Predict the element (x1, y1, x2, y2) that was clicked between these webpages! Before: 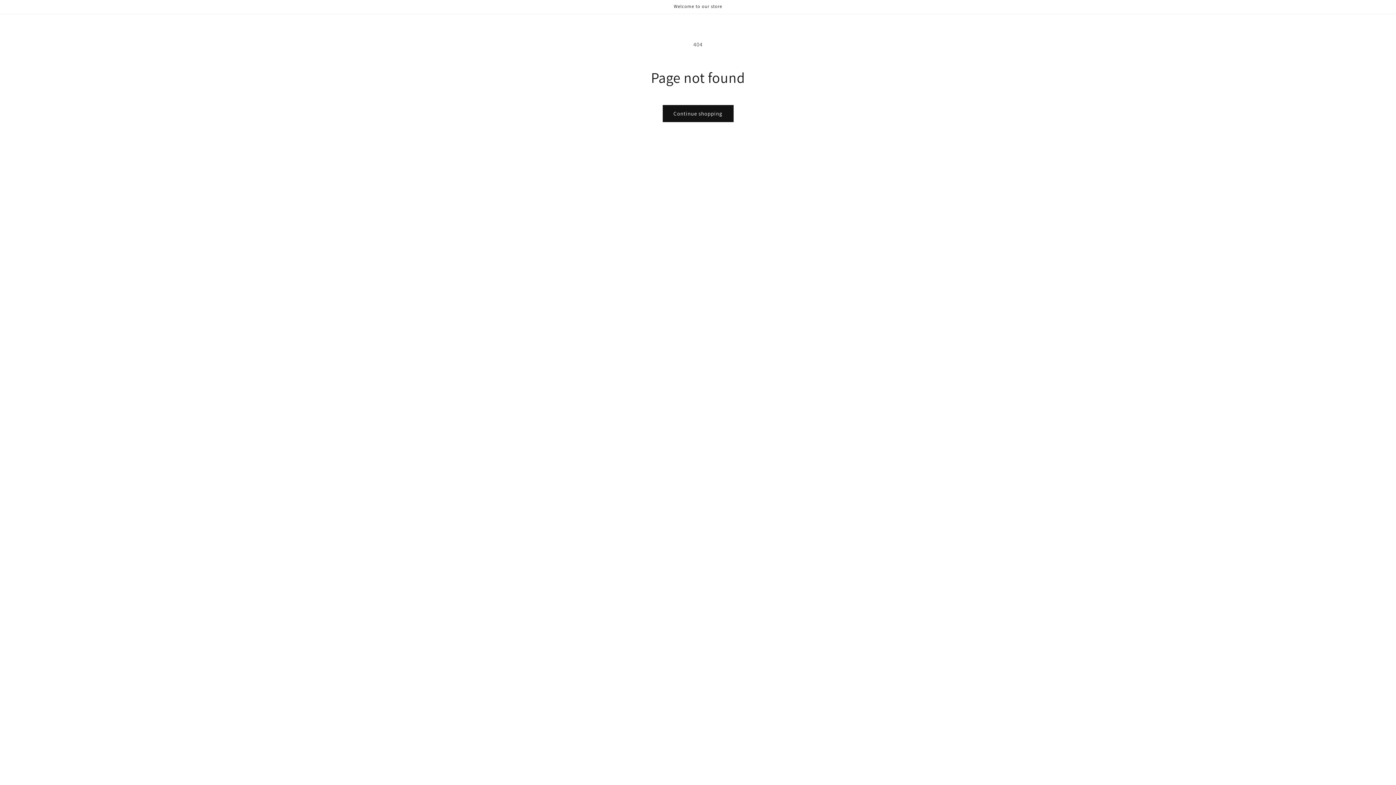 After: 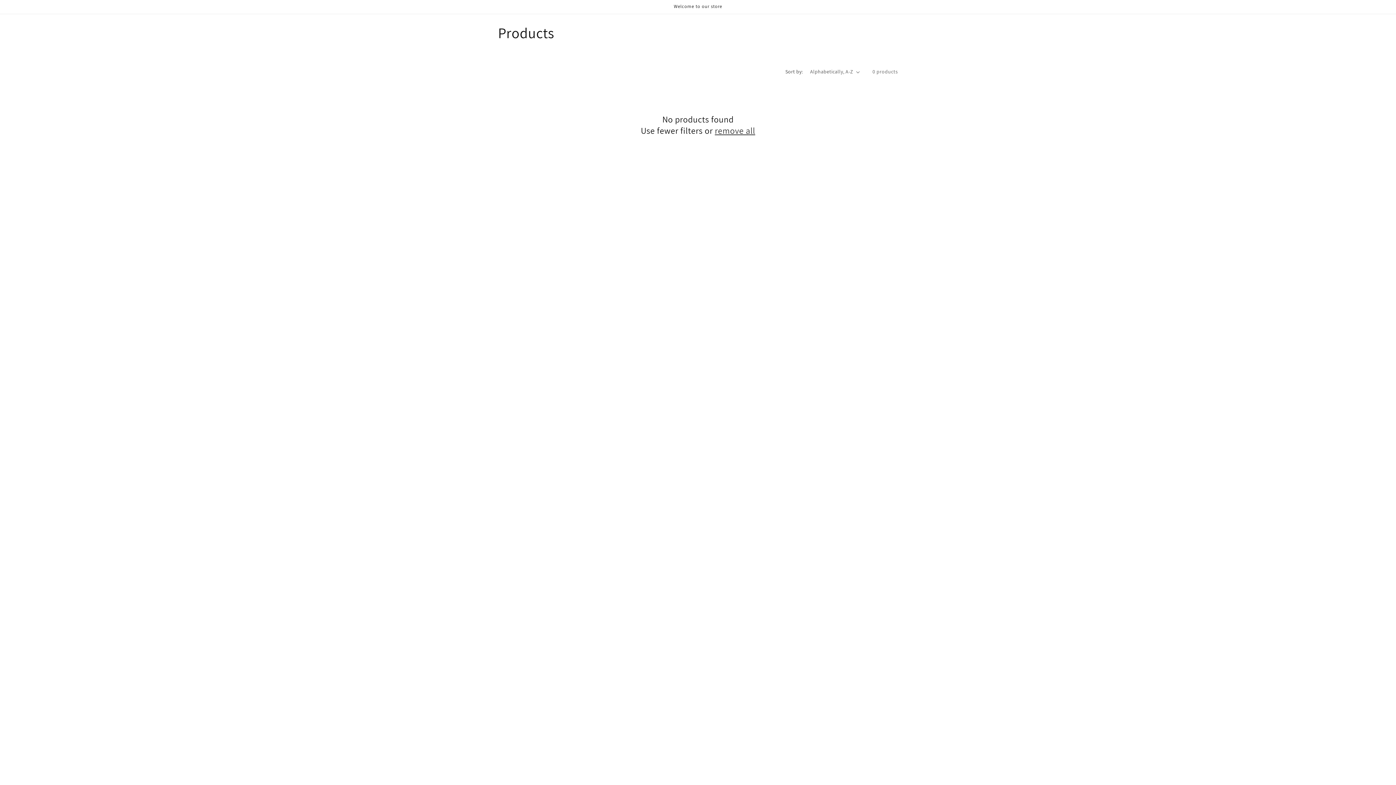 Action: bbox: (662, 105, 733, 122) label: Continue shopping